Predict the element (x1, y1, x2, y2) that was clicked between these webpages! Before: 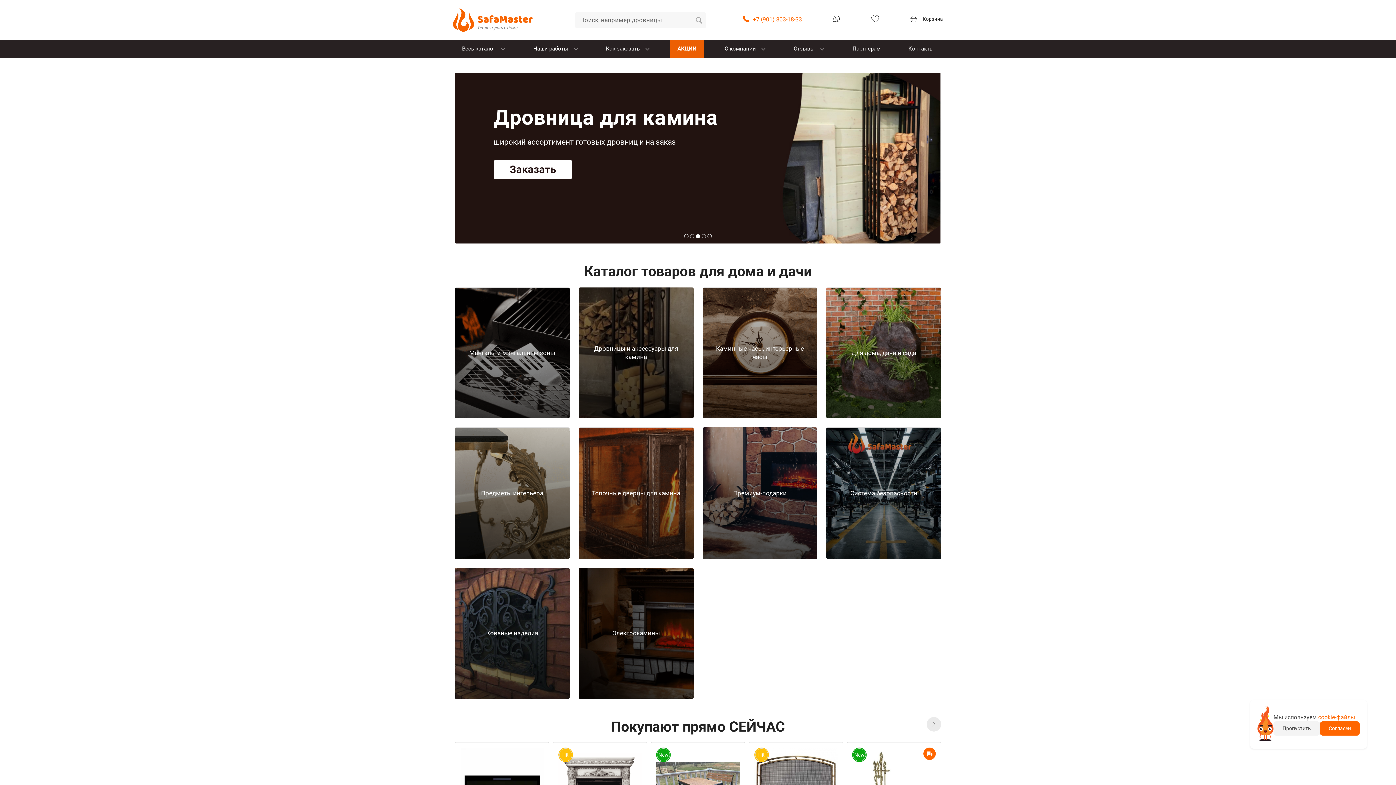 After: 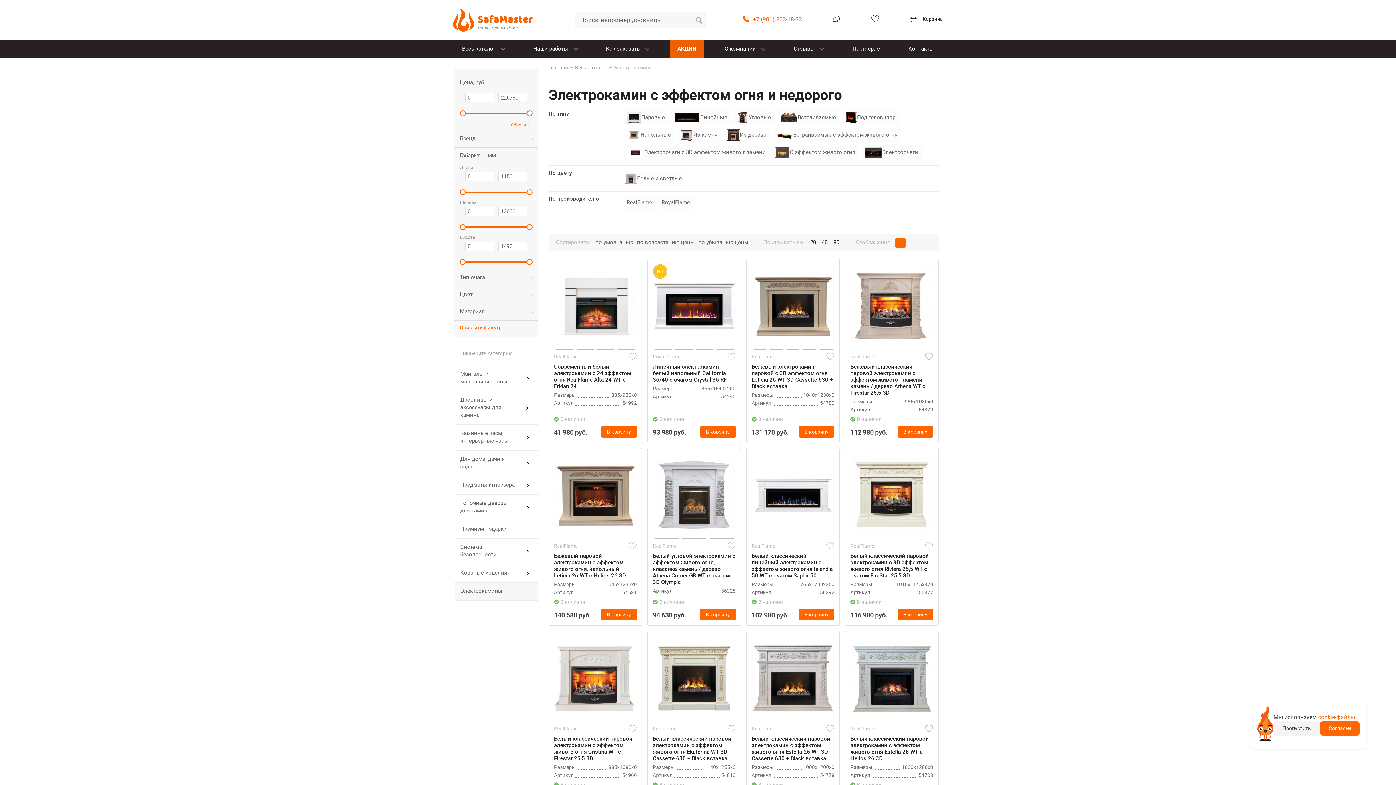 Action: label: Электрокамины bbox: (578, 568, 693, 699)